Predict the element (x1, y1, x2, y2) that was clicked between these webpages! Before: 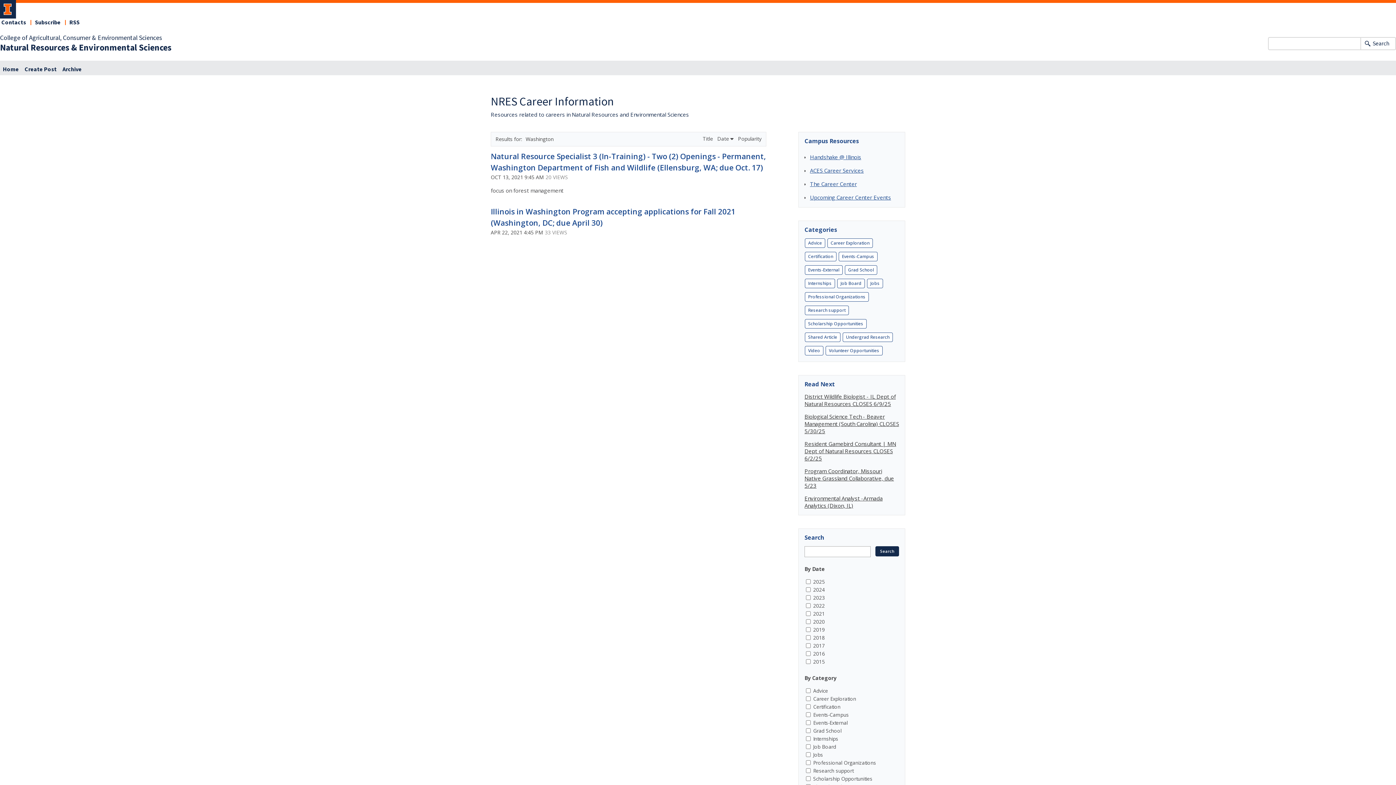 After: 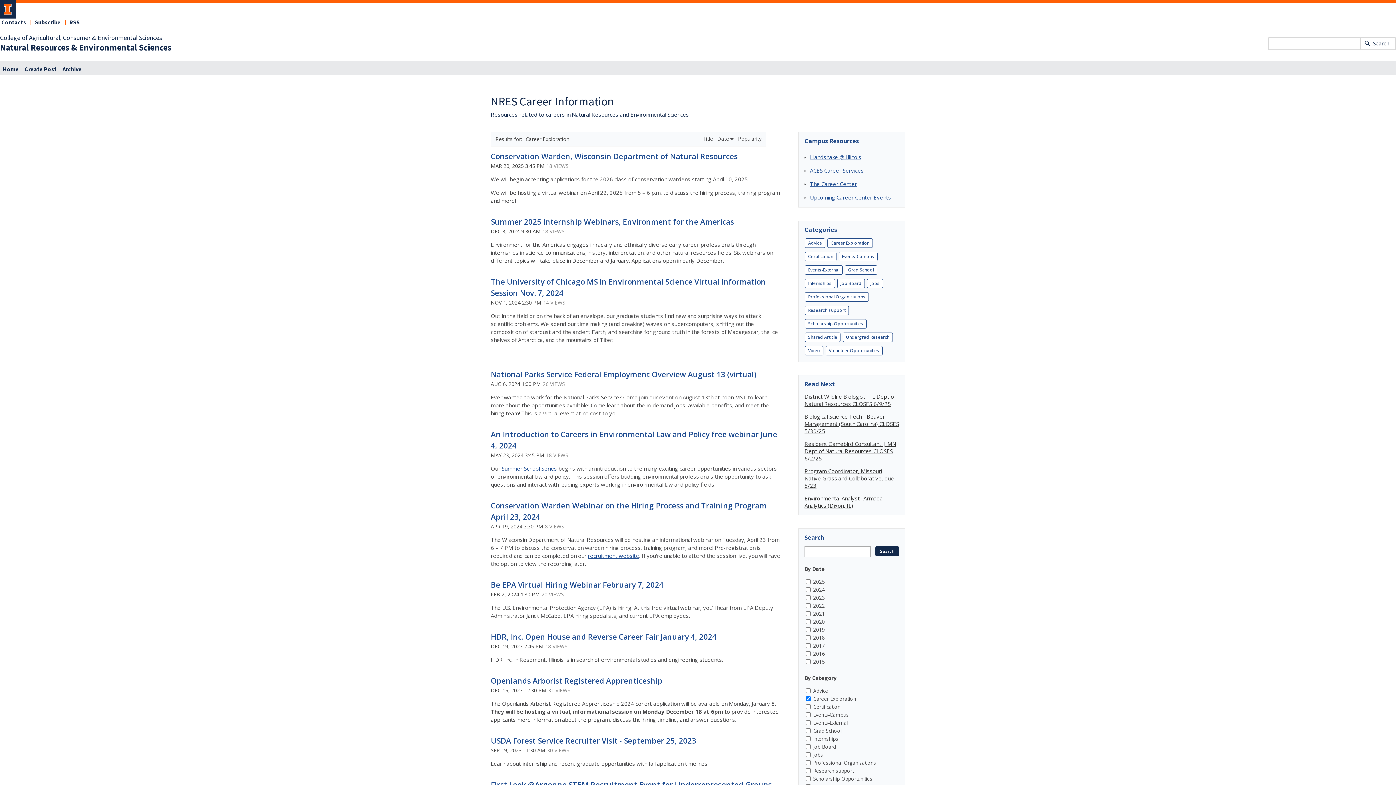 Action: label: Career Exploration bbox: (827, 238, 873, 247)